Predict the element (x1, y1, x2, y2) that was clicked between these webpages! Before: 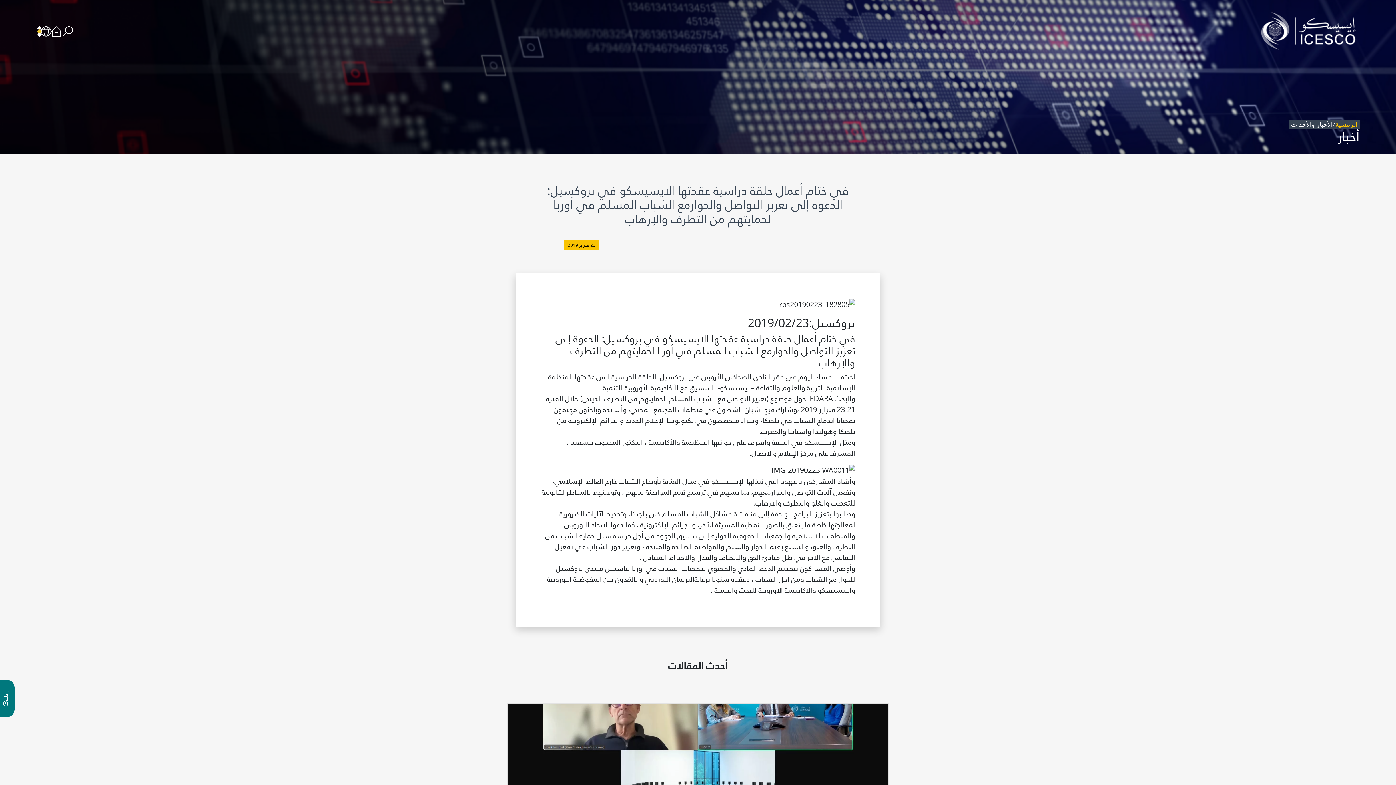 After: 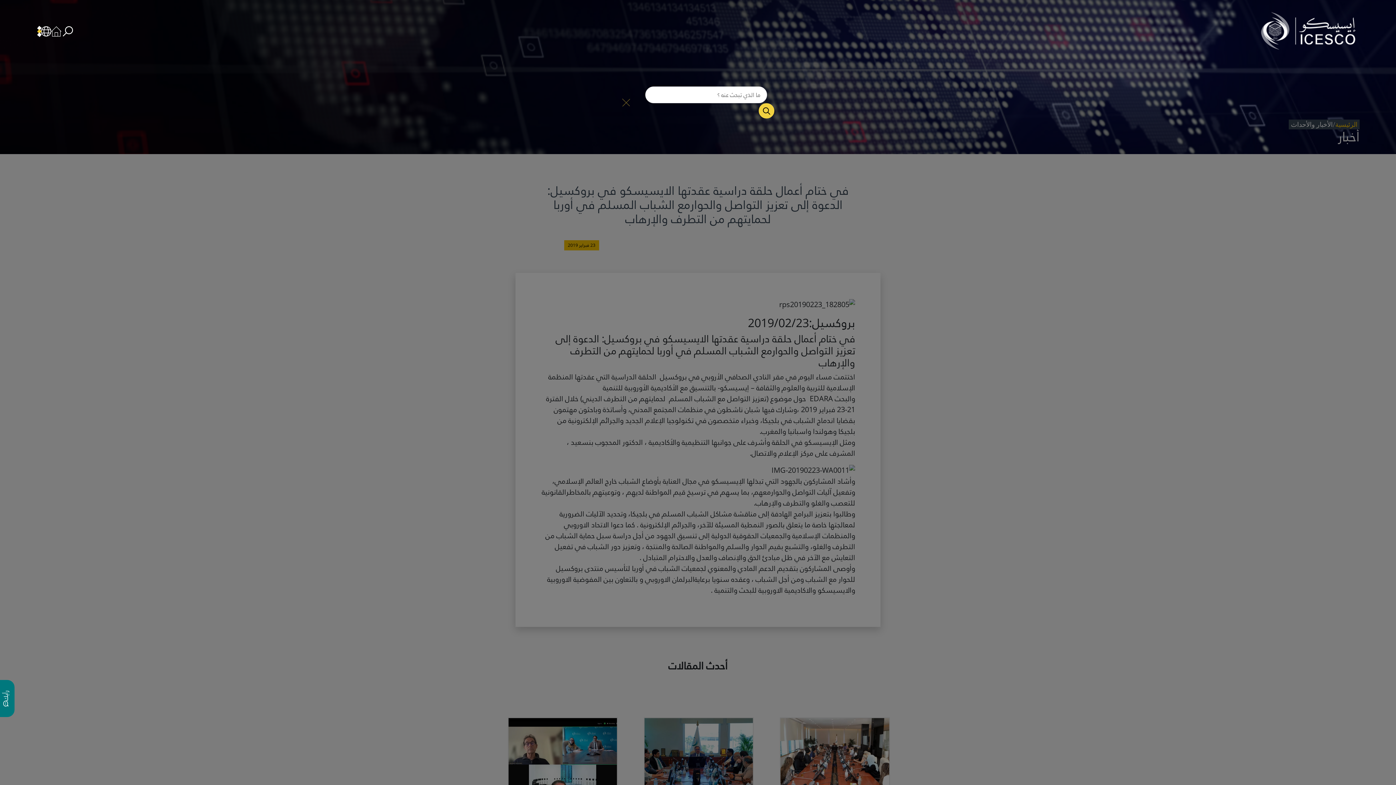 Action: label: search bbox: (61, 24, 74, 37)